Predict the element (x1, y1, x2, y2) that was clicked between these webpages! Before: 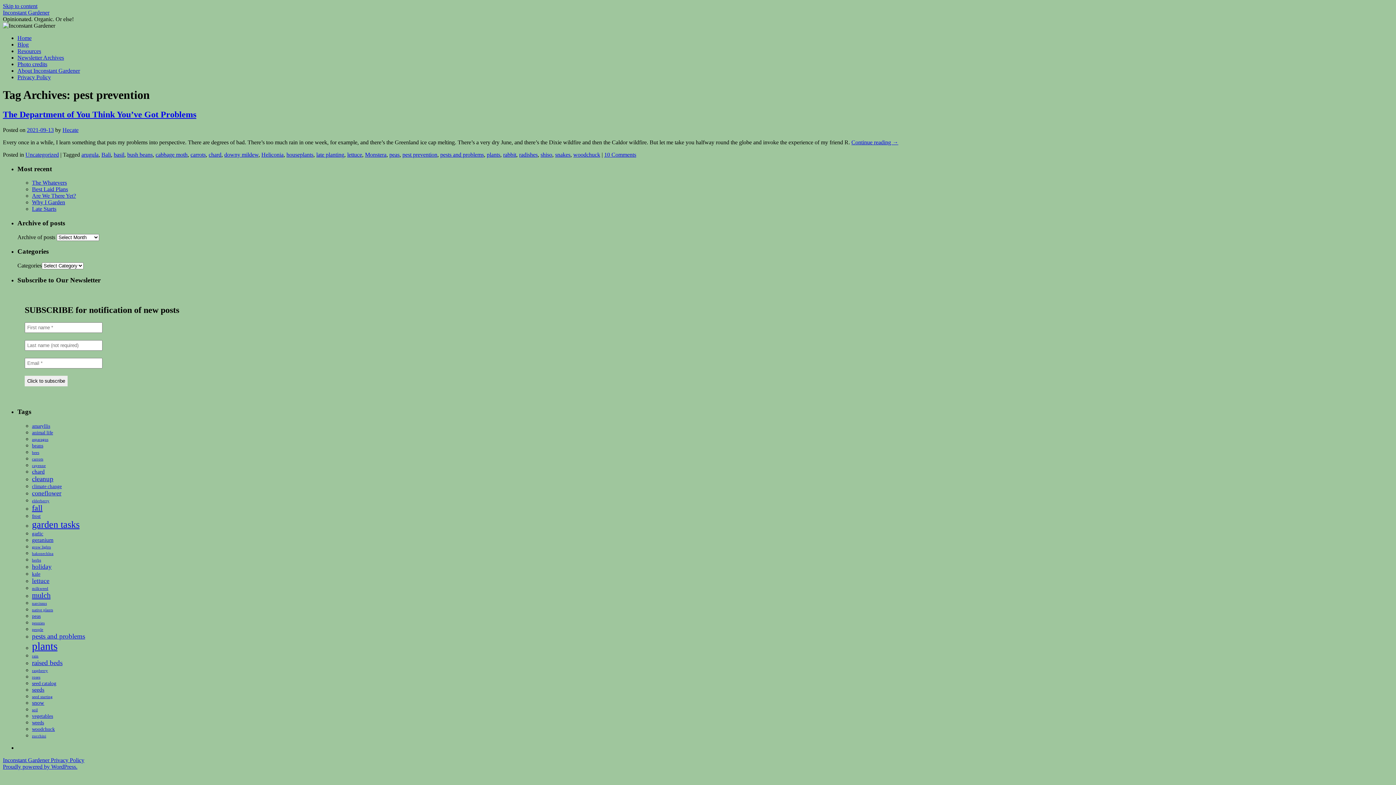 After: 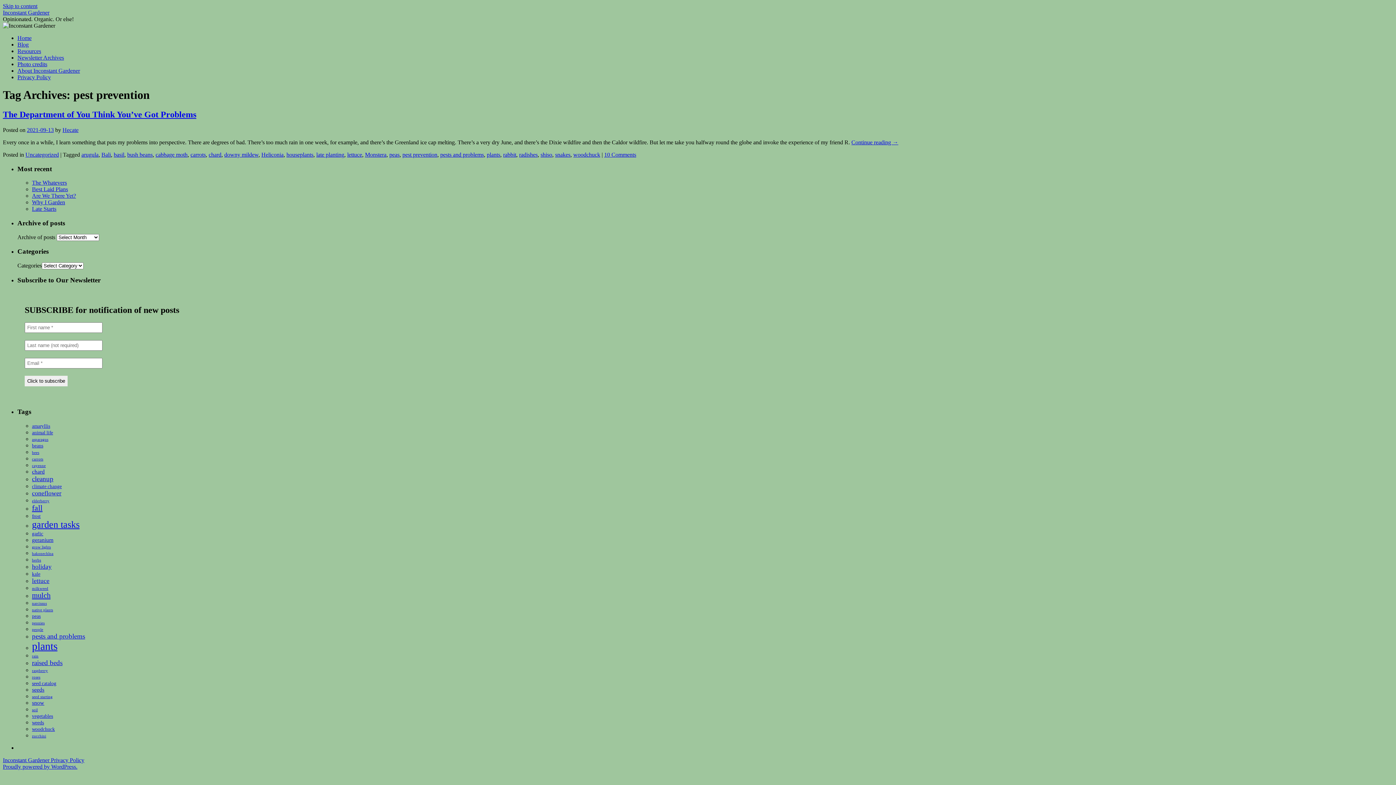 Action: bbox: (402, 151, 437, 157) label: pest prevention